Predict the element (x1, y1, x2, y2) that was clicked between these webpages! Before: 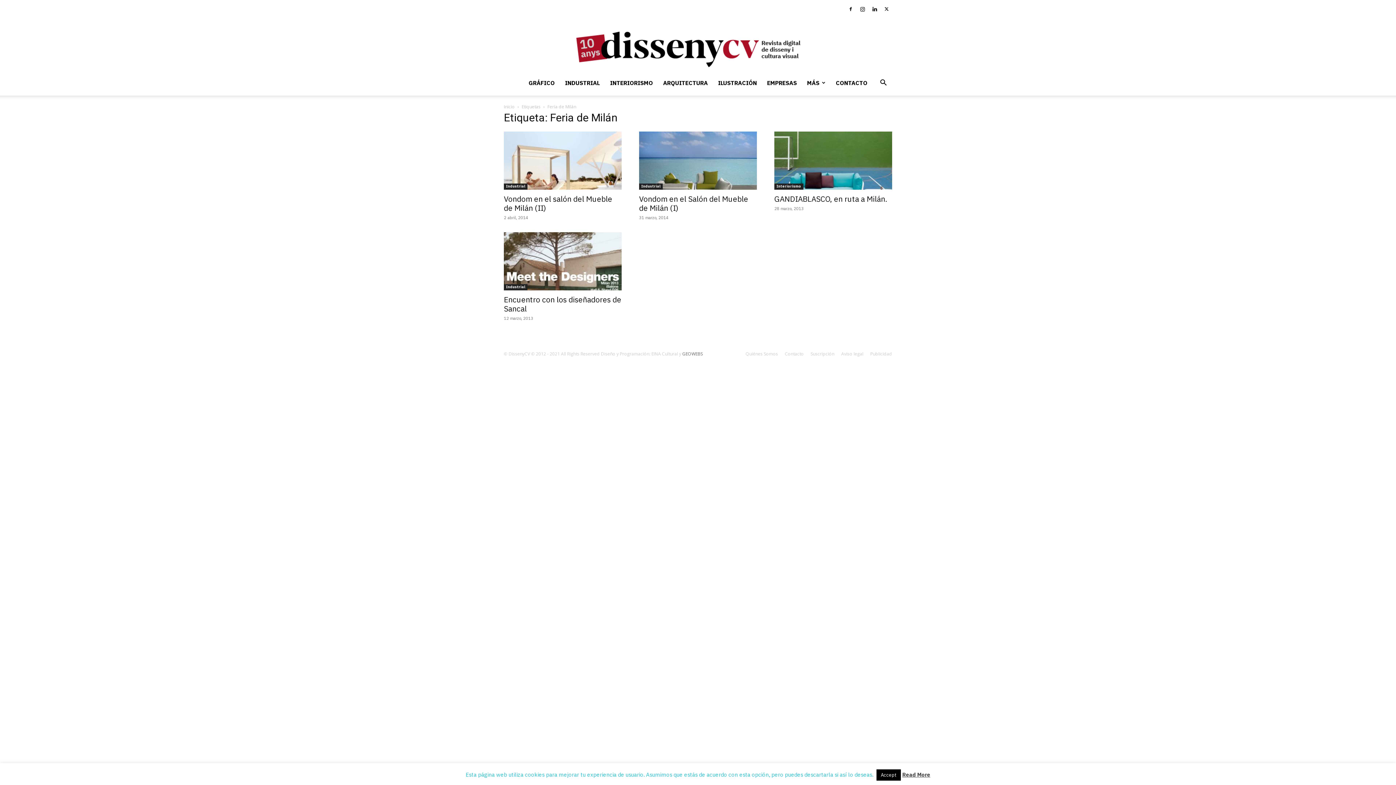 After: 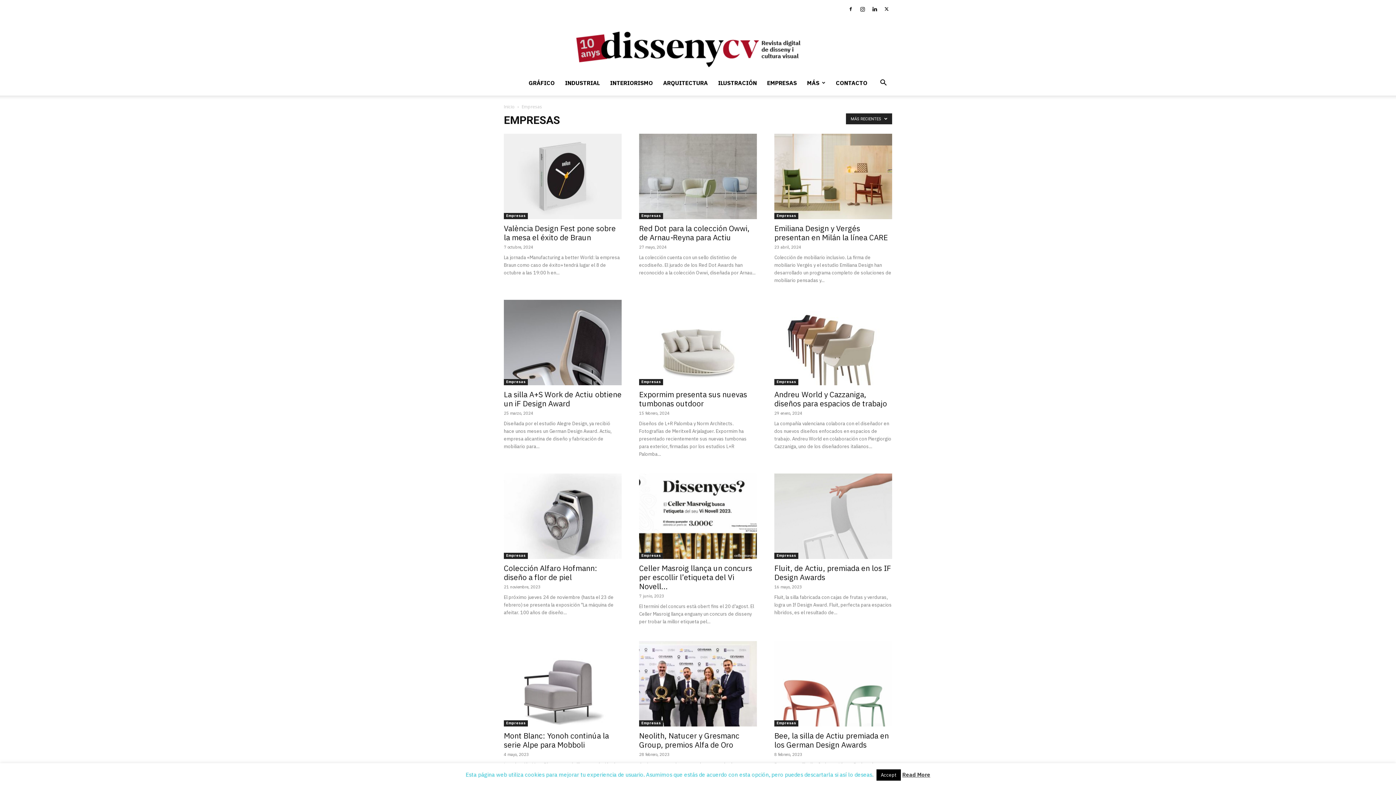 Action: label: EMPRESAS bbox: (762, 70, 802, 95)